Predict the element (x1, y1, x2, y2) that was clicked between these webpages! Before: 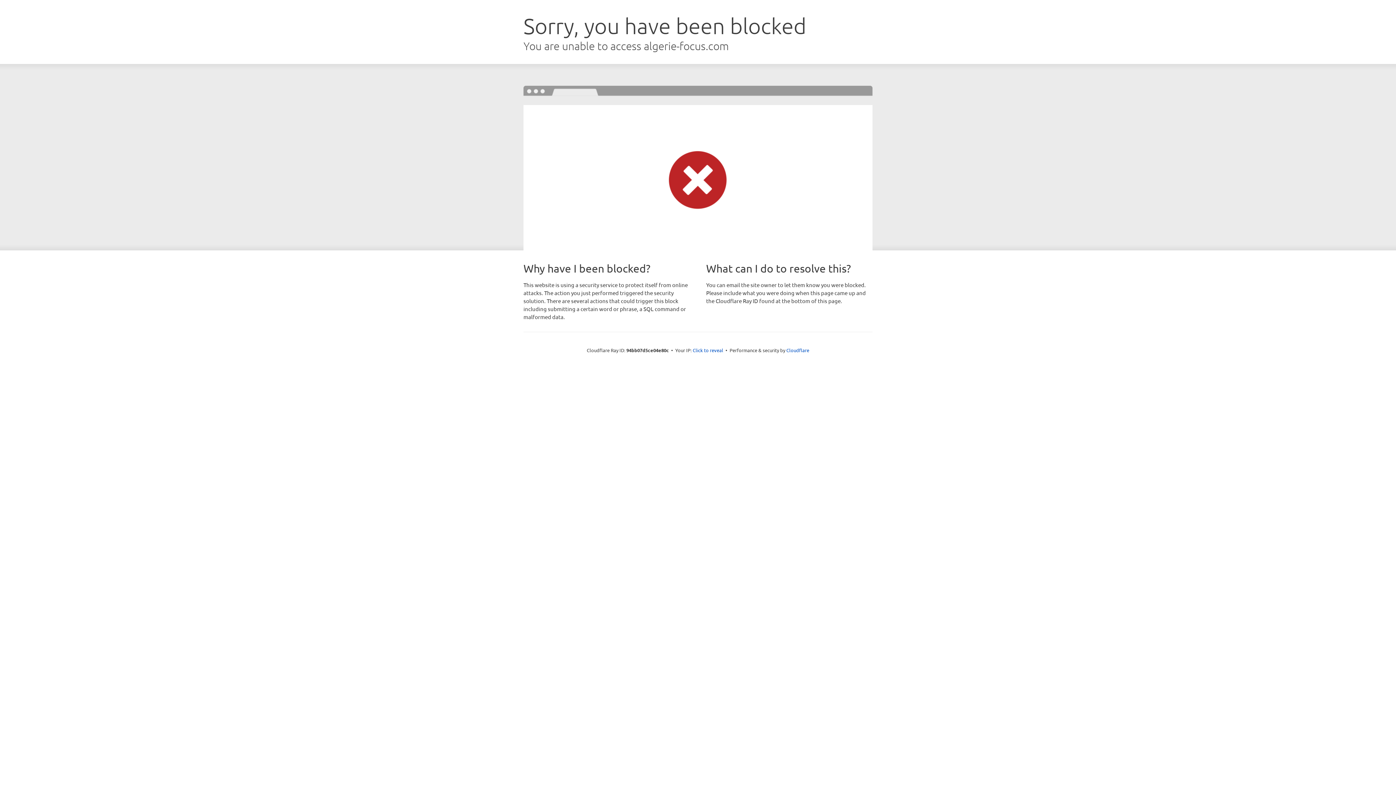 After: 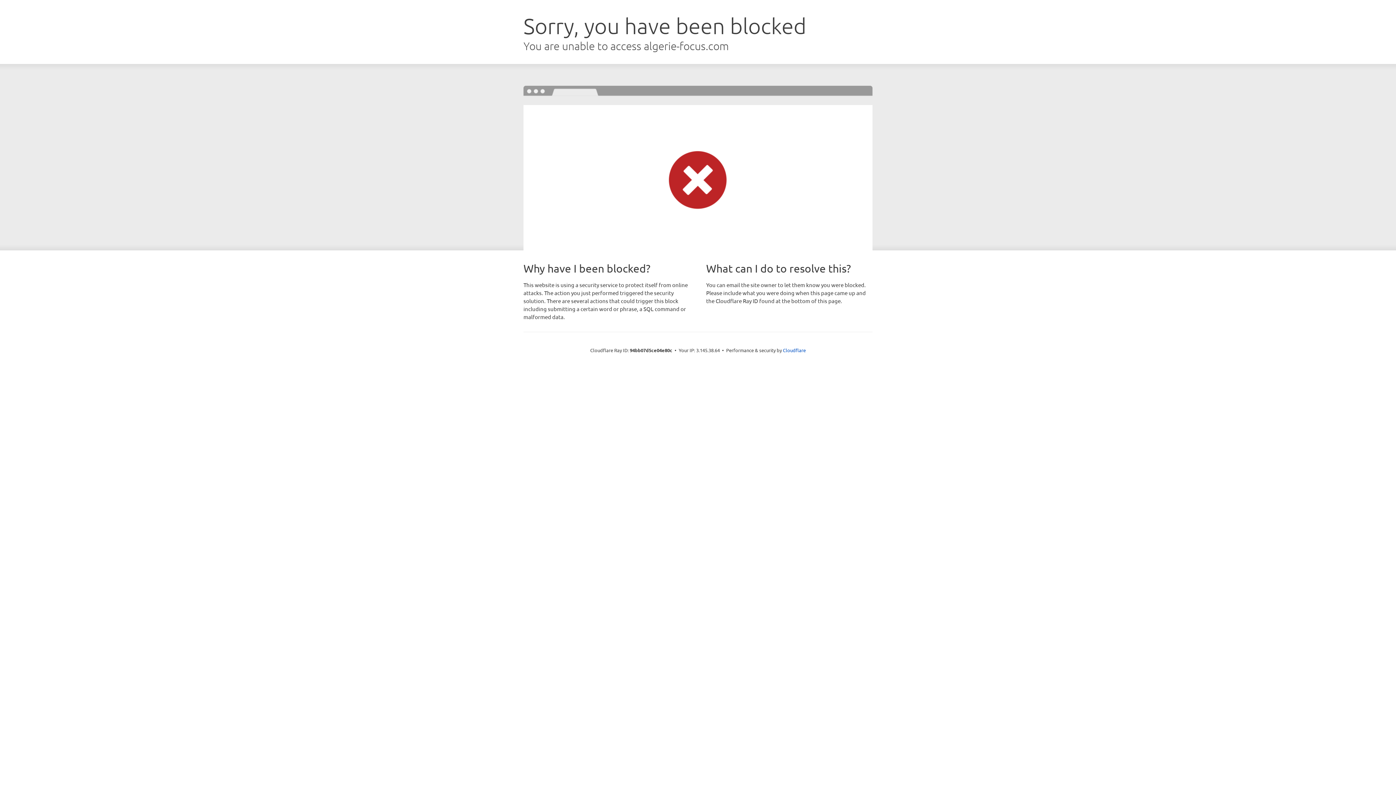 Action: label: Click to reveal bbox: (692, 346, 723, 353)